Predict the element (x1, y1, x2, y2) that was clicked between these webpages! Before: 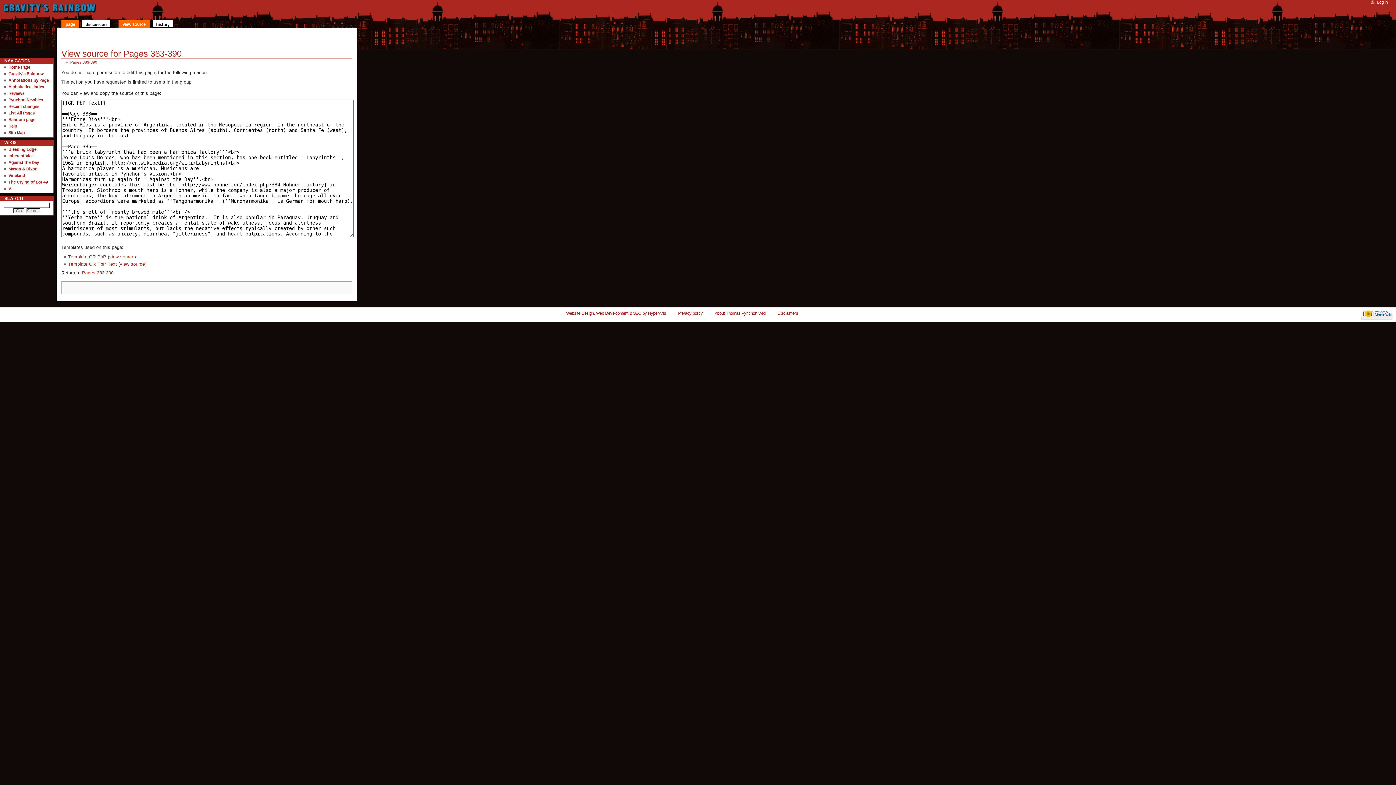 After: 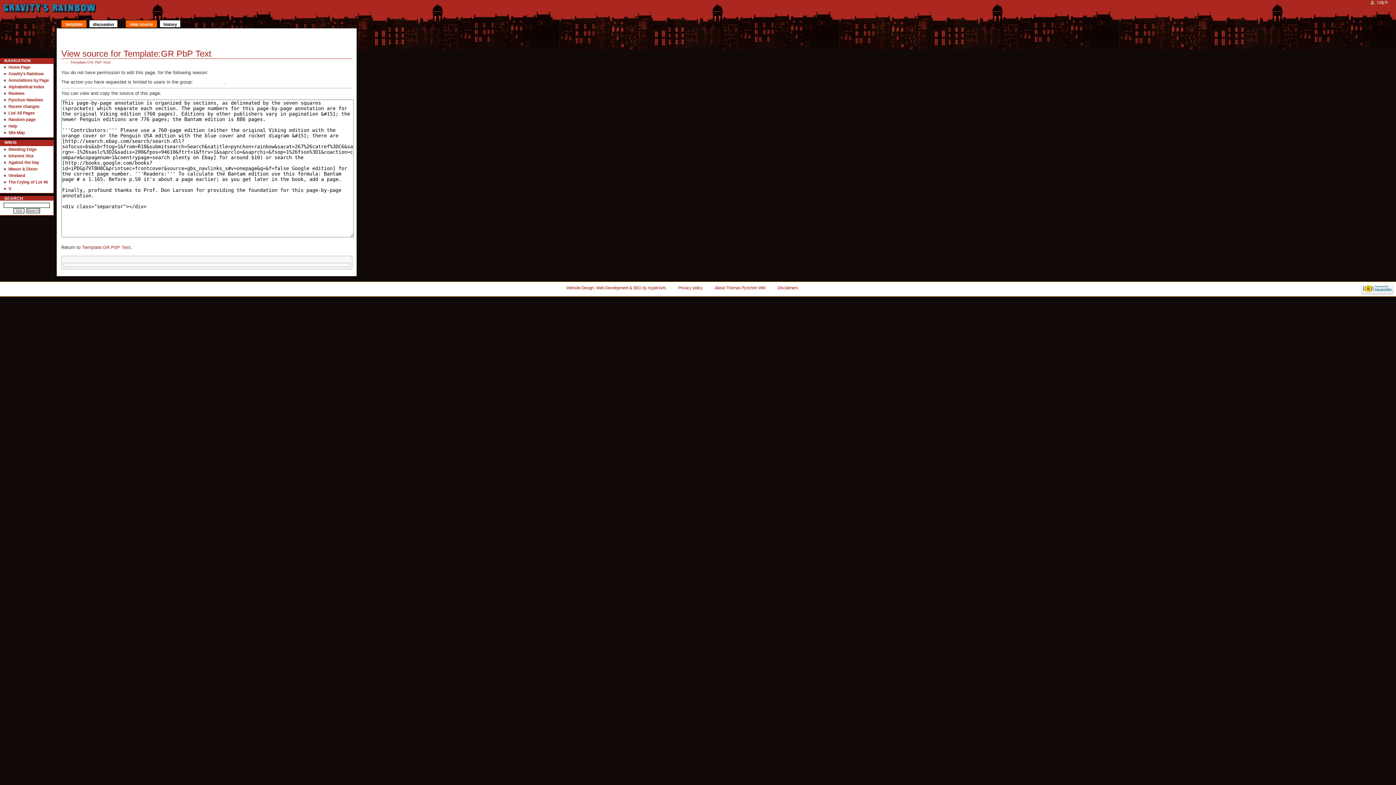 Action: bbox: (119, 261, 144, 266) label: view source